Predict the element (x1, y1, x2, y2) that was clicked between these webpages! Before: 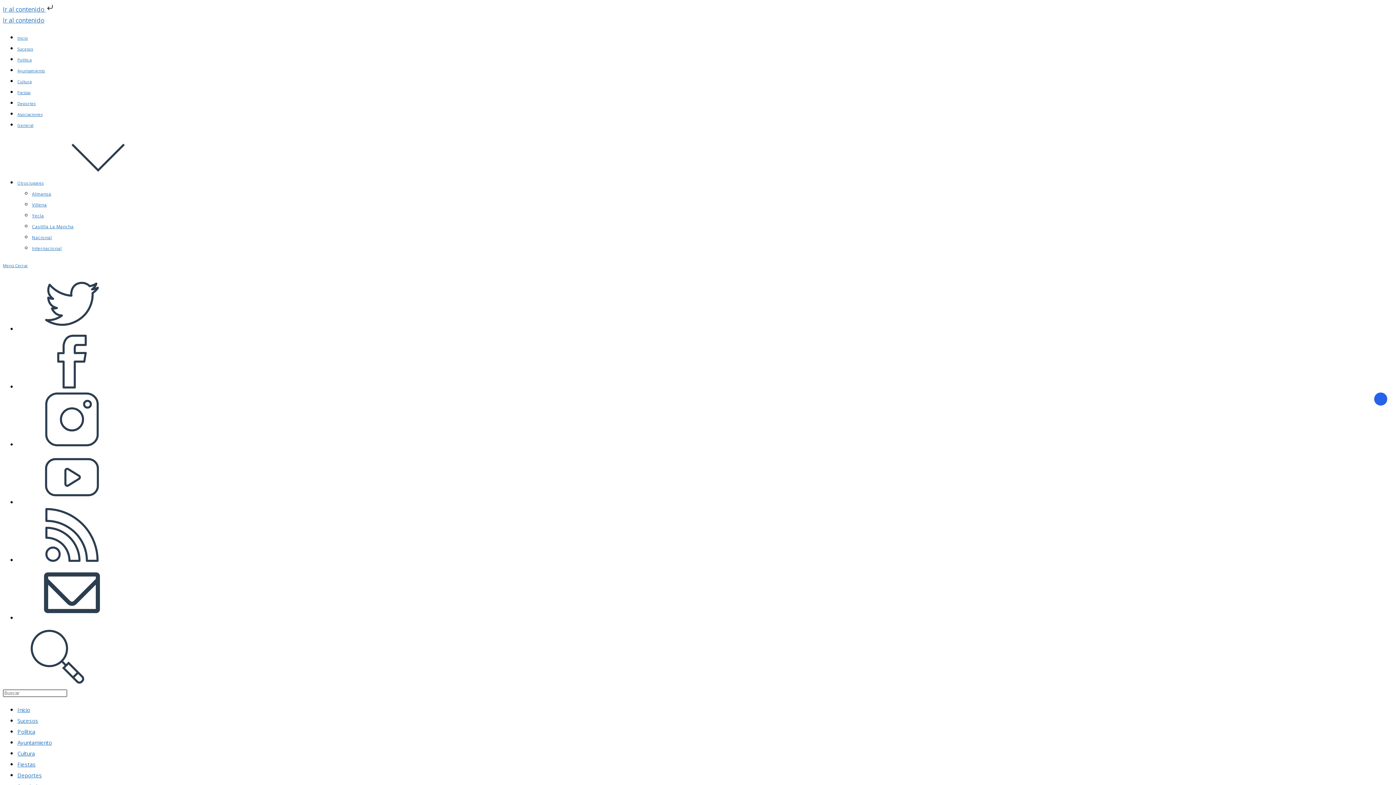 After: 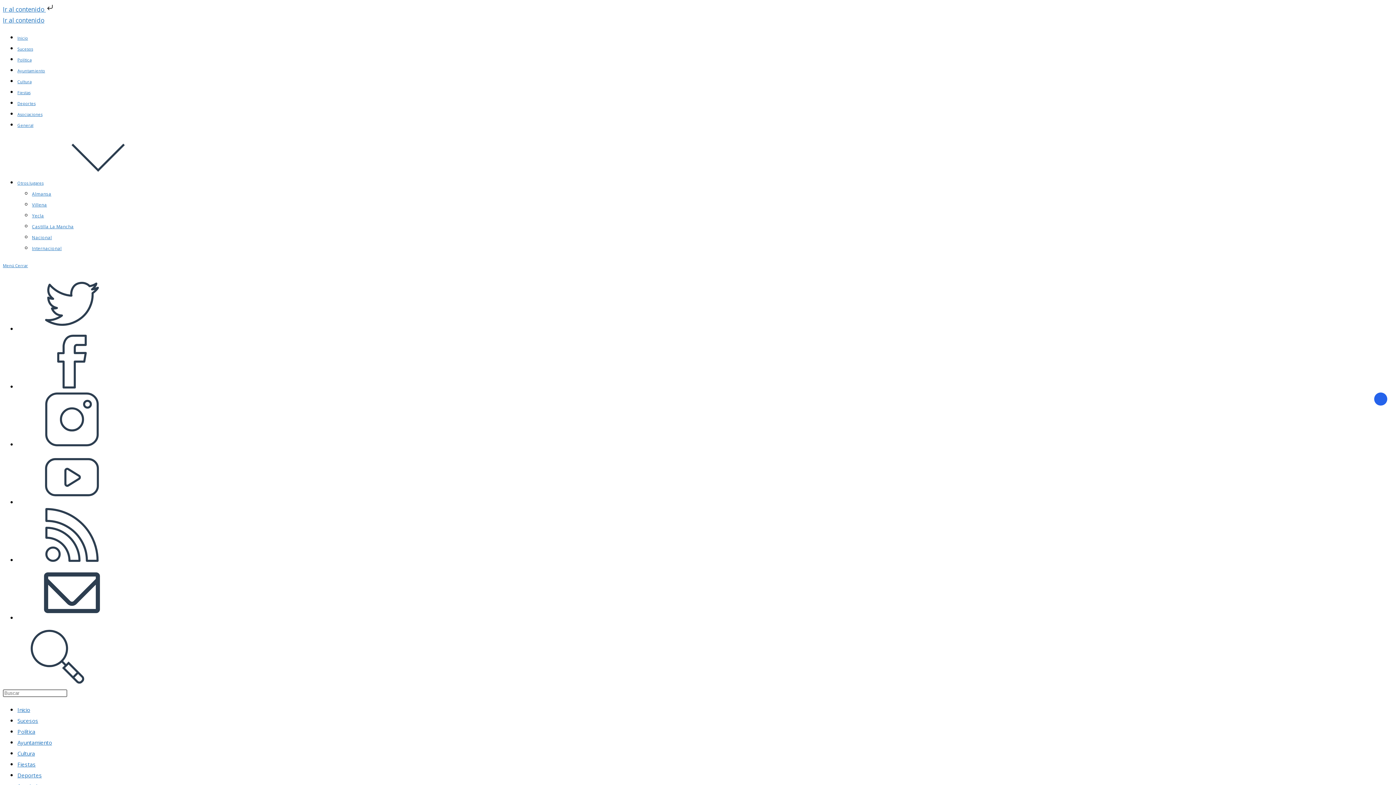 Action: label: RSS (se abre en una nueva pestaña) bbox: (17, 556, 126, 564)